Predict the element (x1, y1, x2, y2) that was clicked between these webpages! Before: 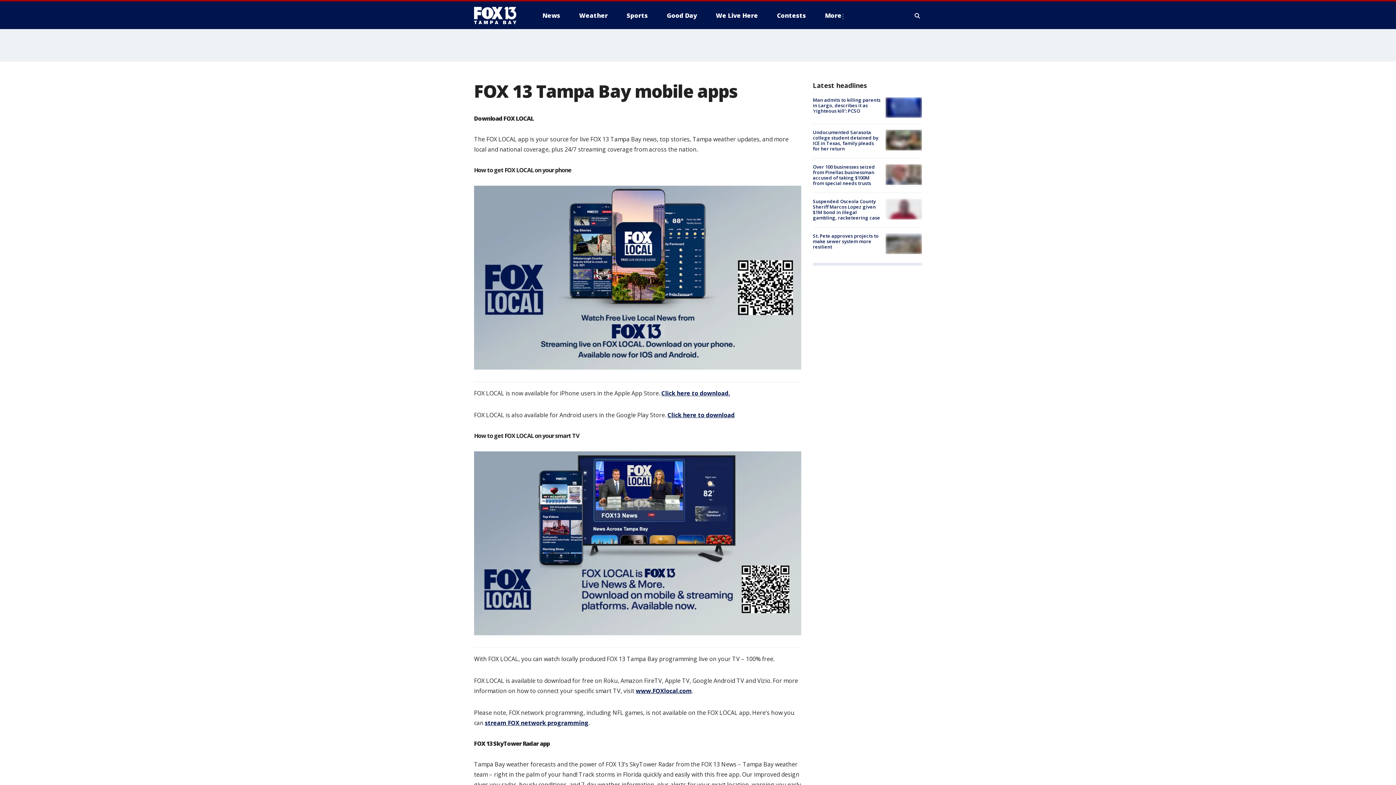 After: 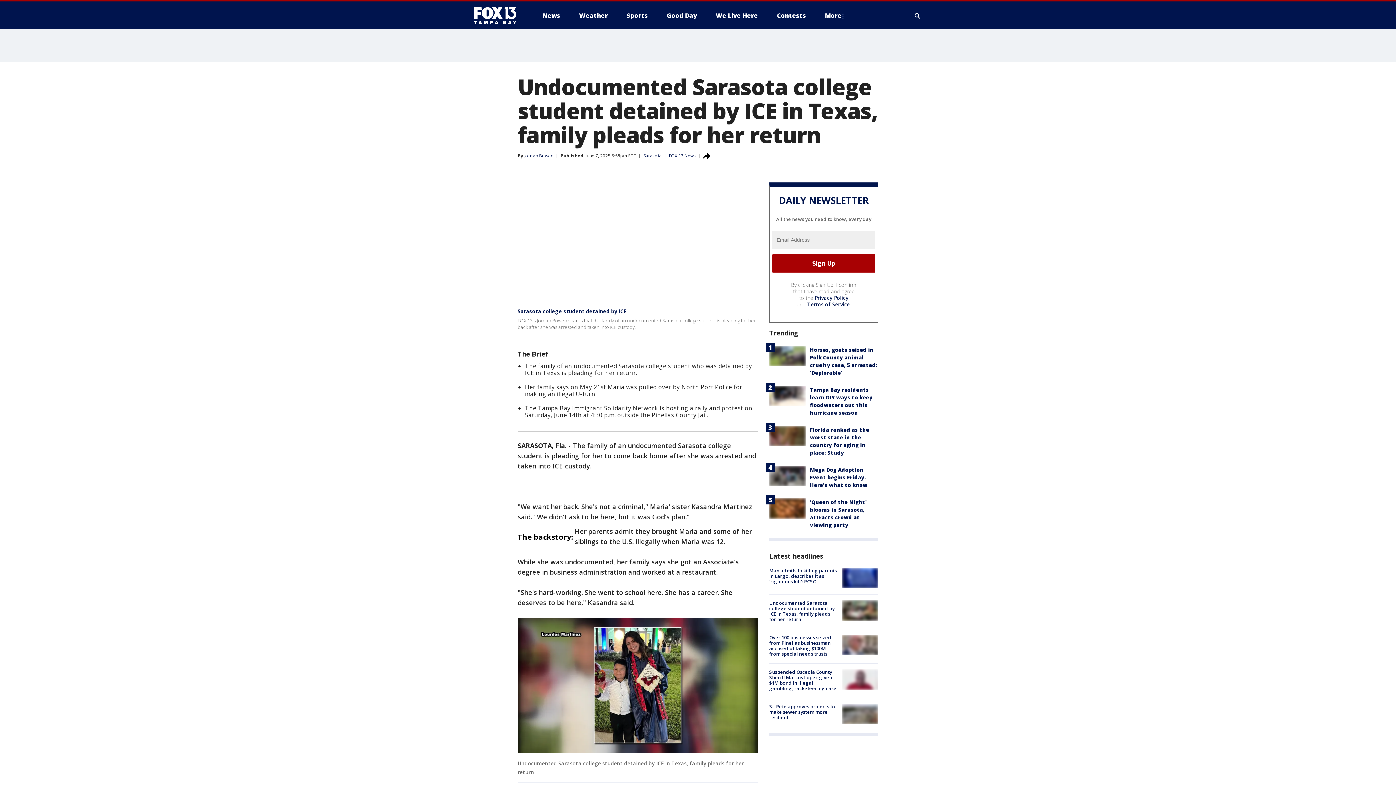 Action: bbox: (813, 129, 878, 152) label: Undocumented Sarasota college student detained by ICE in Texas, family pleads for her return